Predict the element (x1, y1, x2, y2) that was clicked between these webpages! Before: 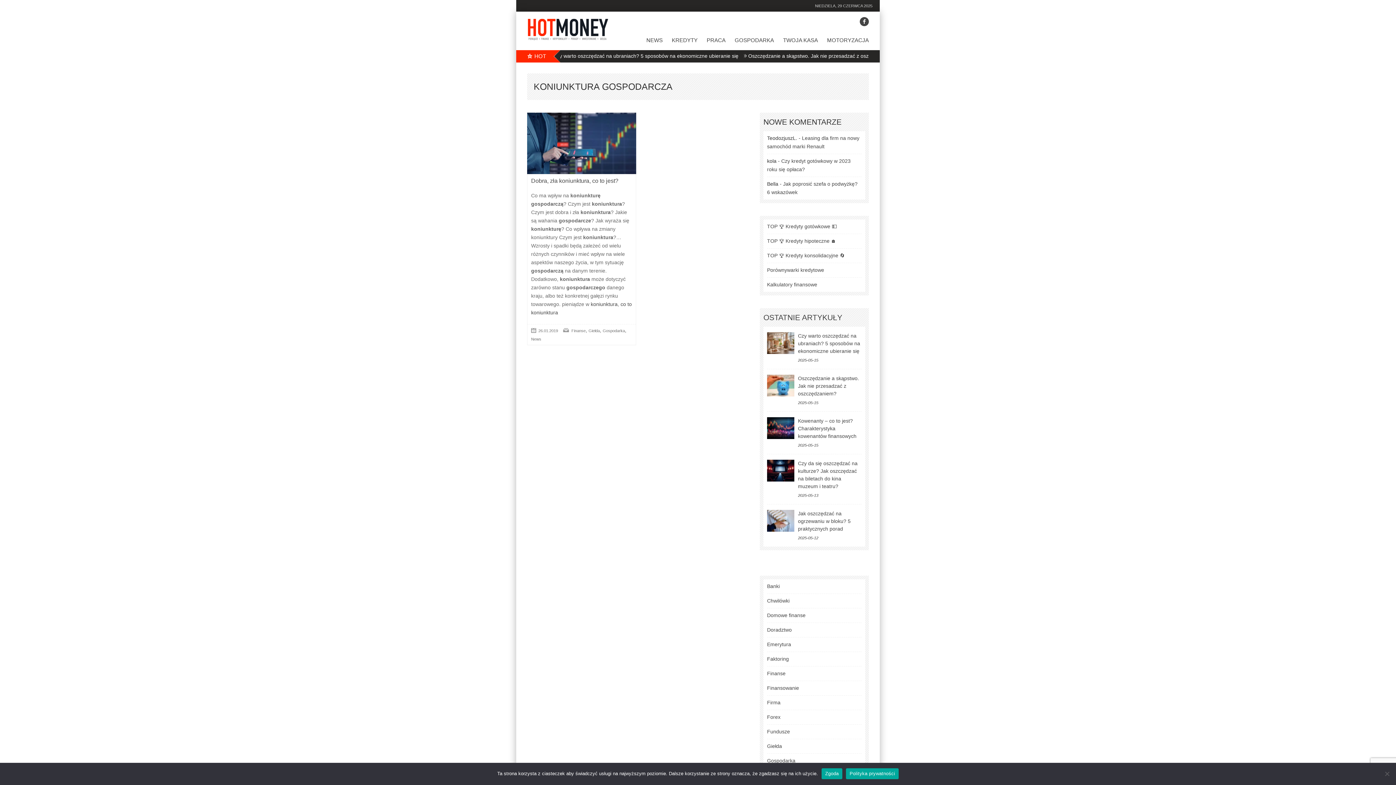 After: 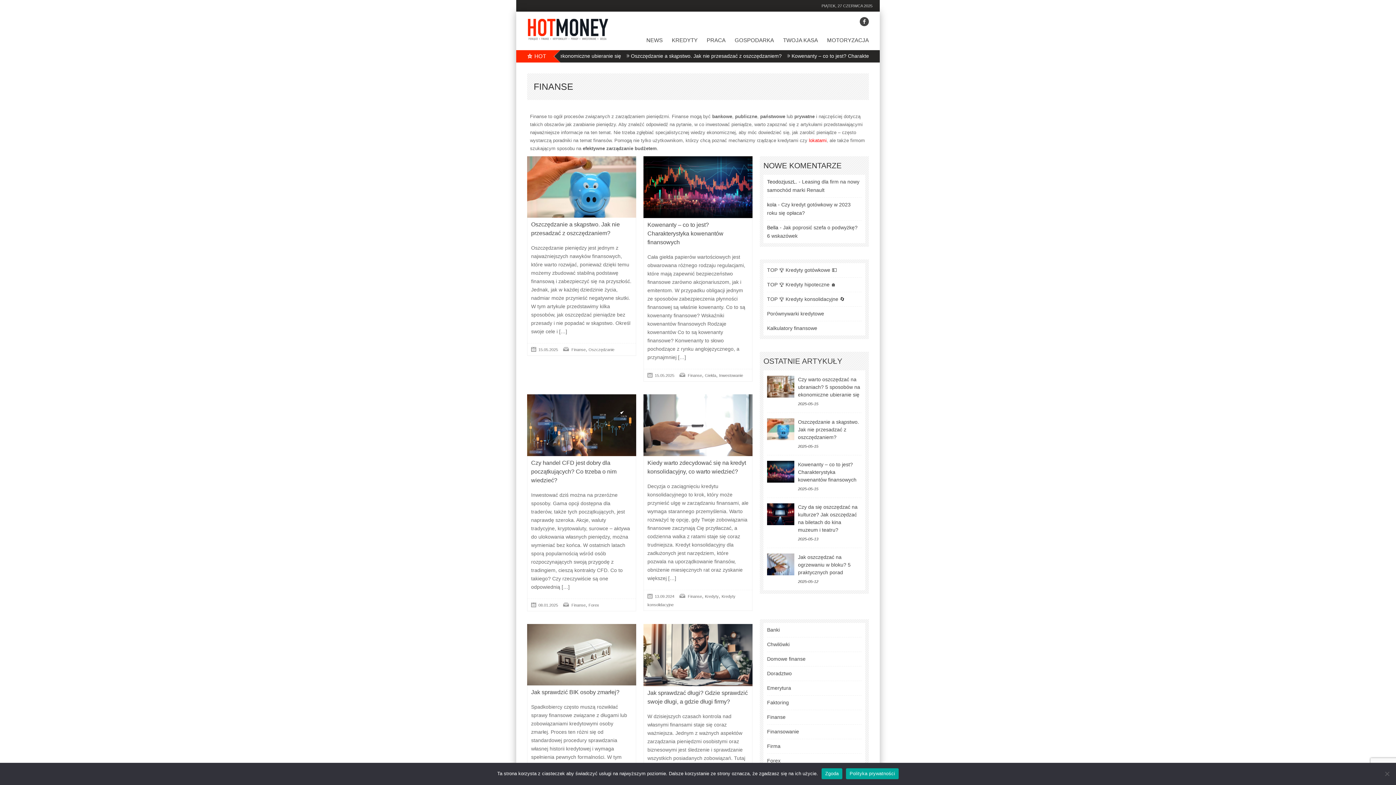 Action: label: Finanse bbox: (767, 670, 785, 676)